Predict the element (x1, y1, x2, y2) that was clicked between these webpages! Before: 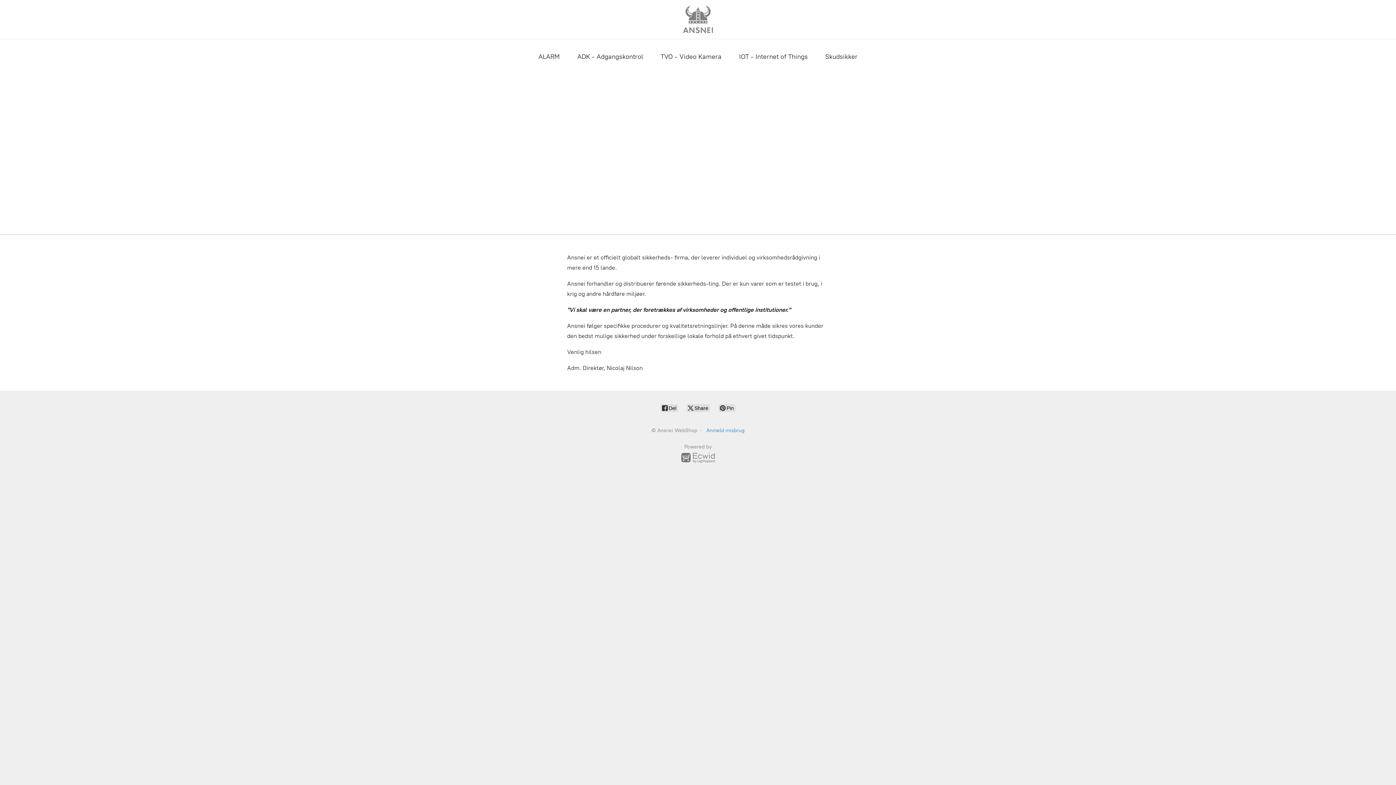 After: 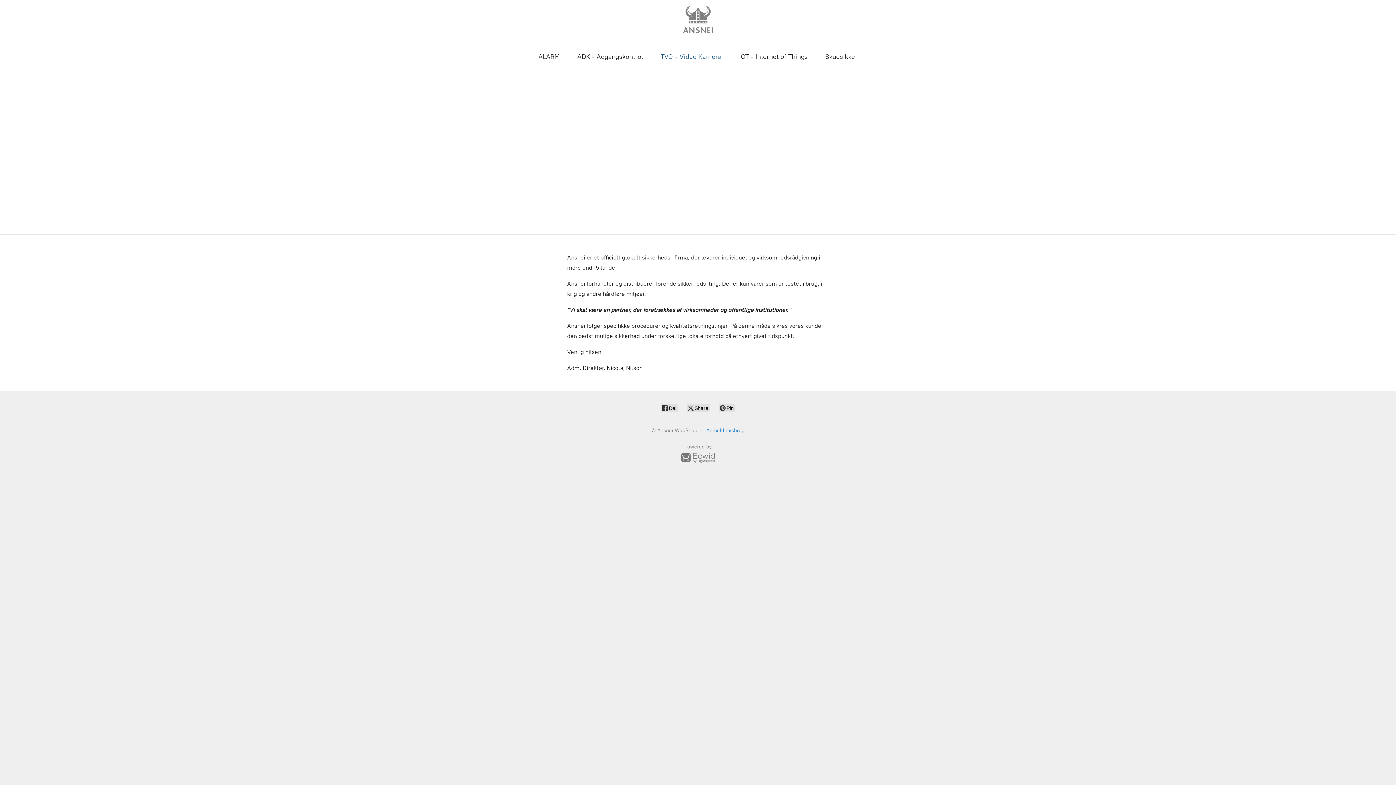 Action: label: TVO - Video Kamera bbox: (660, 50, 721, 62)